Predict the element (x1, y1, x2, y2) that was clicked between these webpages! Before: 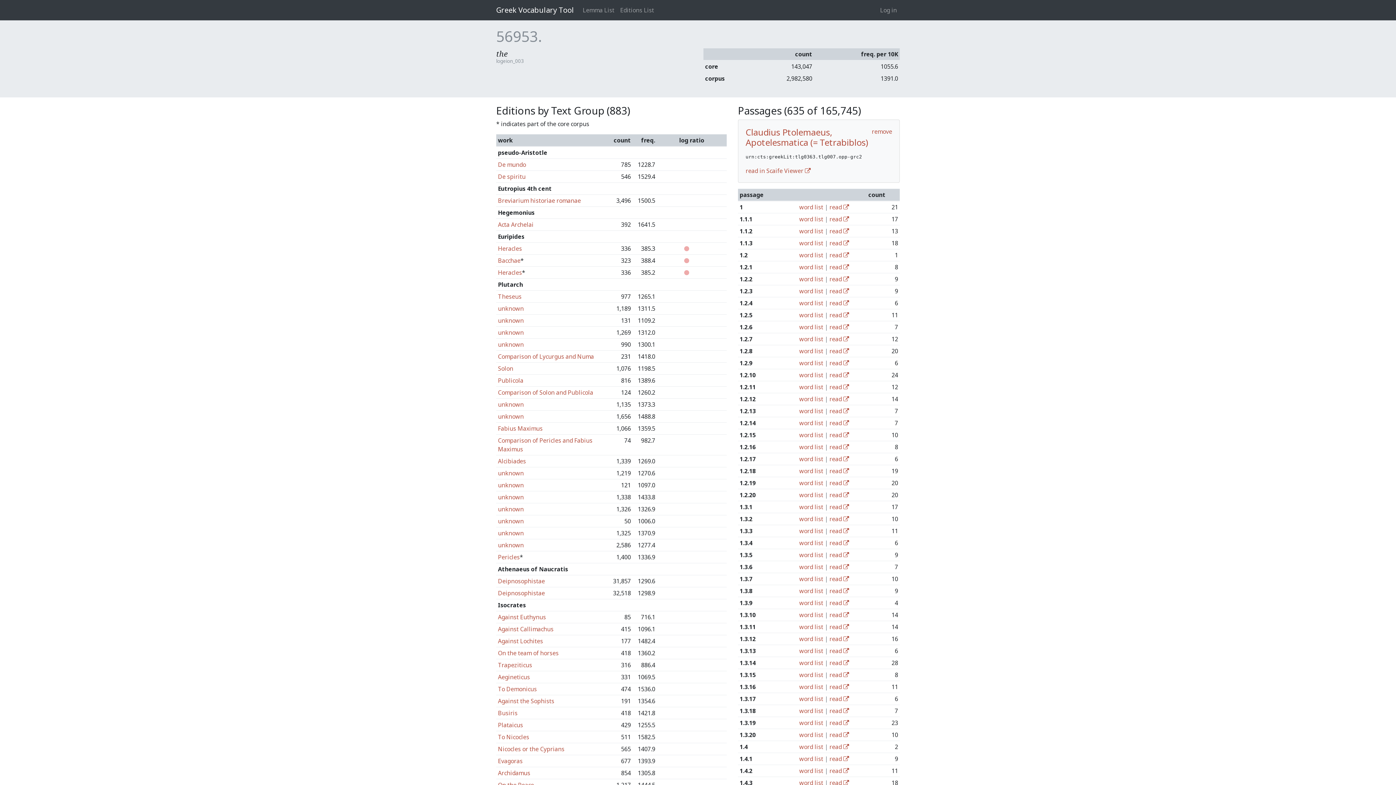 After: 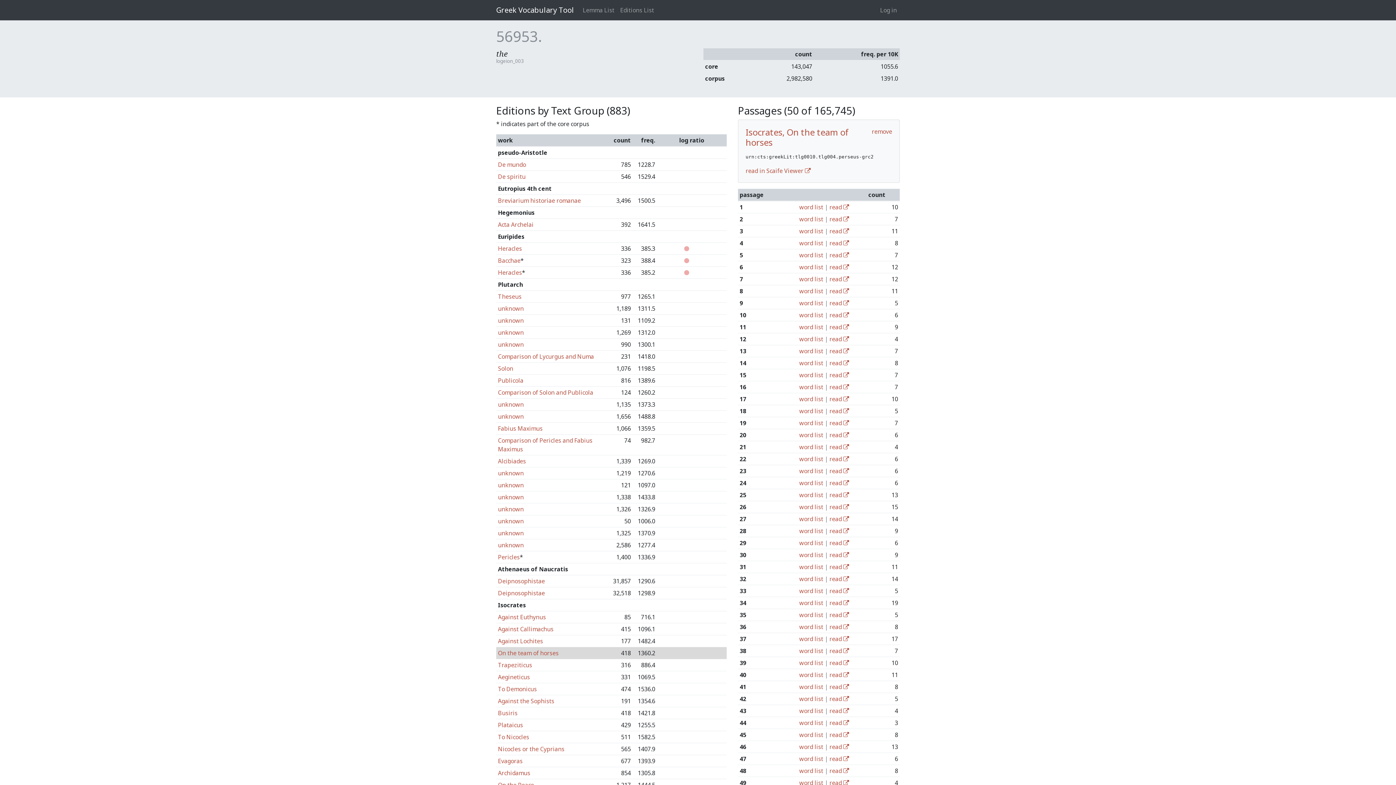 Action: bbox: (498, 649, 558, 657) label: On the team of horses